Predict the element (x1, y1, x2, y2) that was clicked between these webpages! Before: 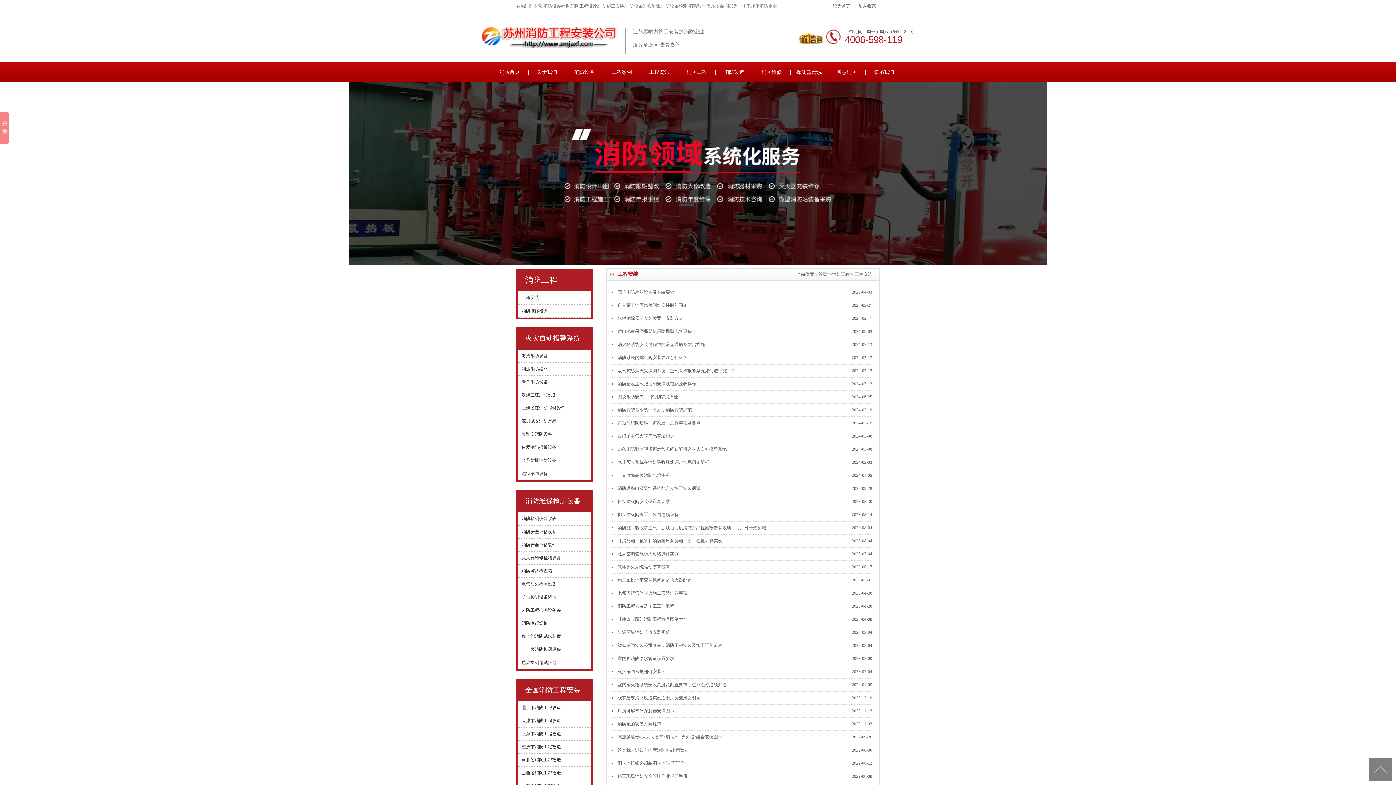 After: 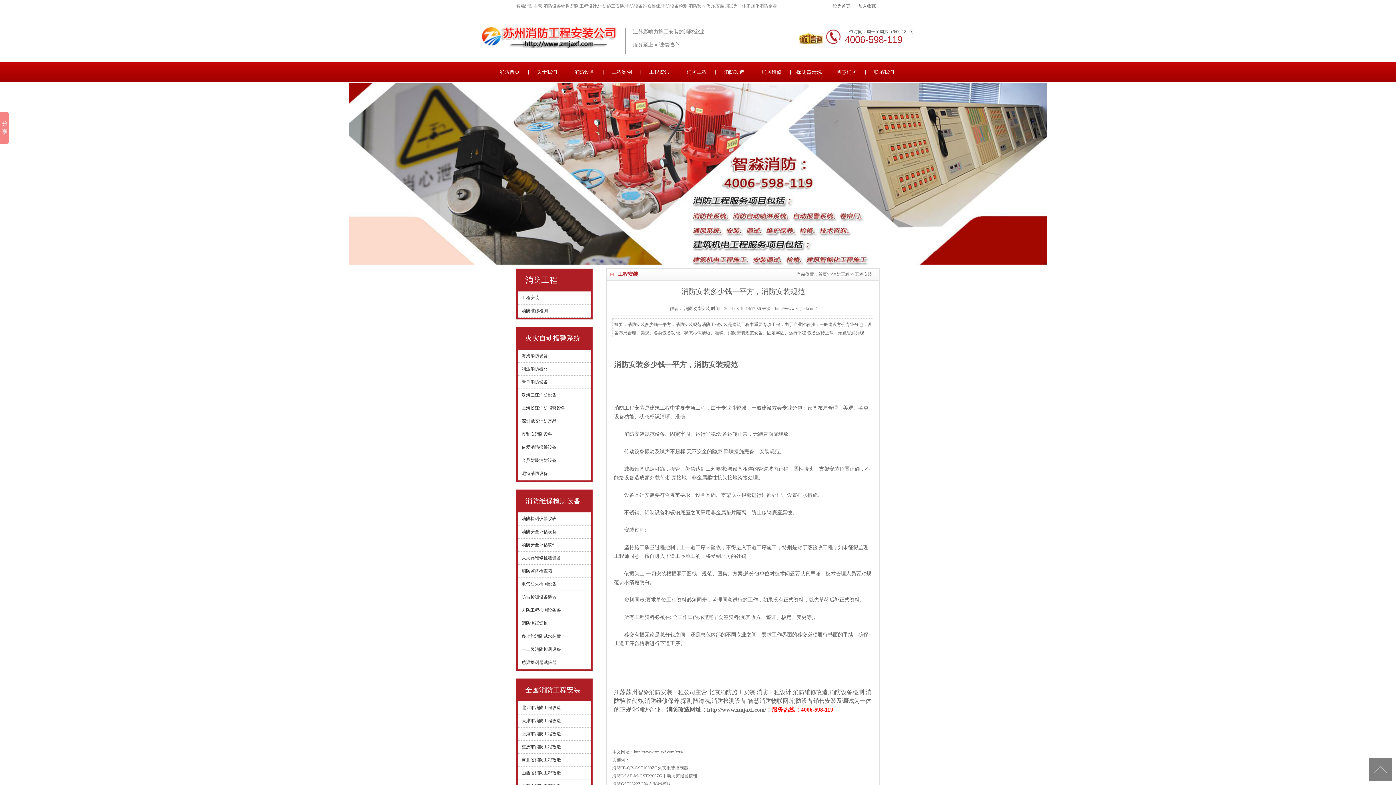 Action: bbox: (617, 404, 806, 416) label: 消防安装多少钱一平方，消防安装规范